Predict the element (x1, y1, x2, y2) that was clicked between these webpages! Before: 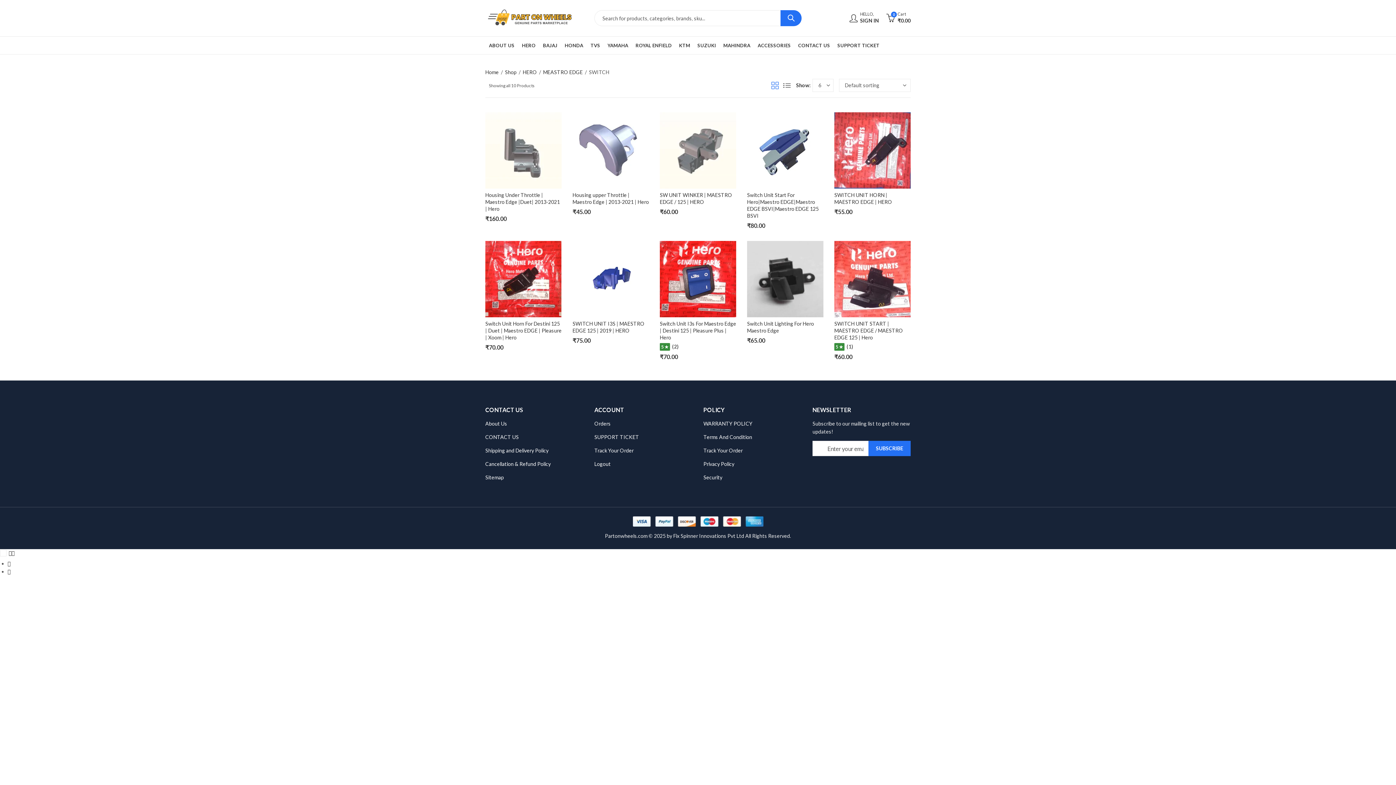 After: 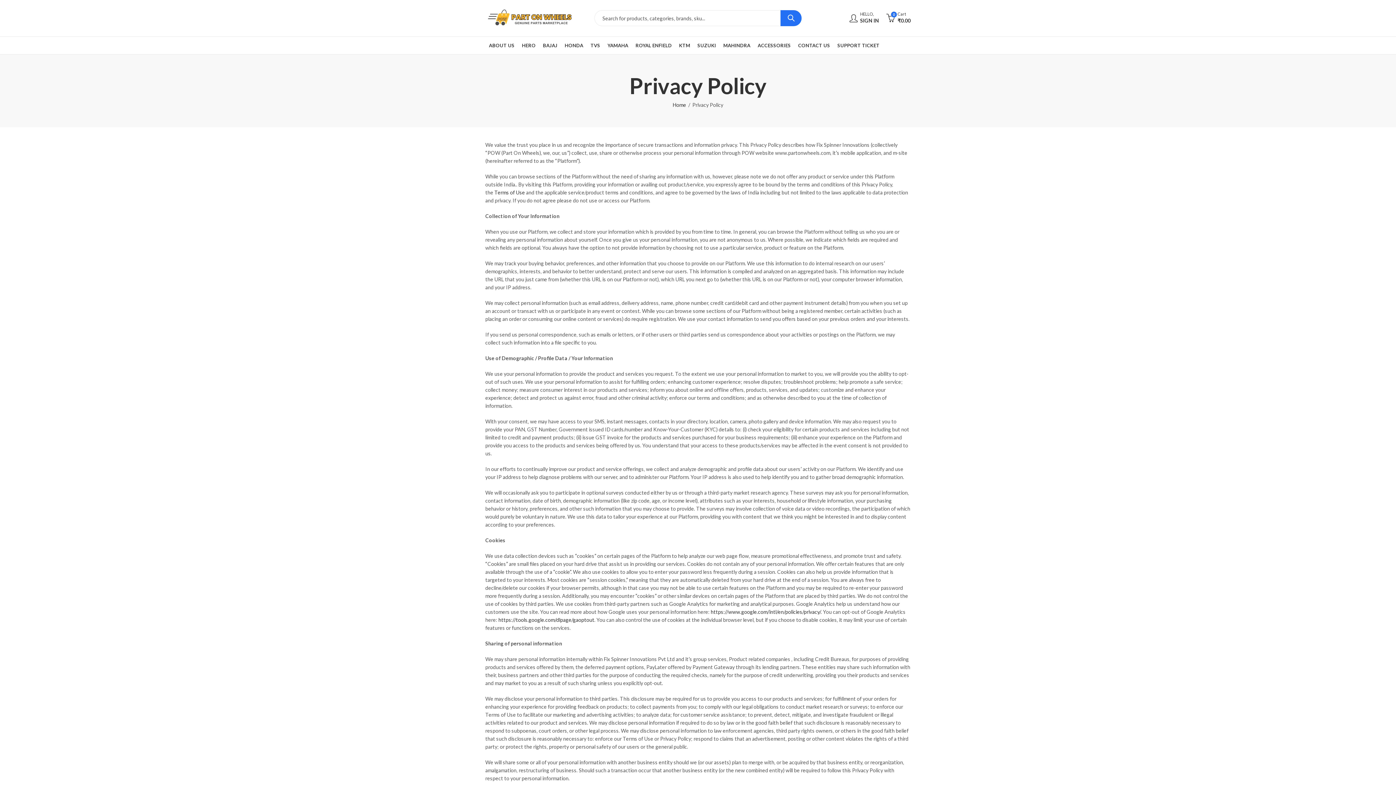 Action: label: Privacy Policy bbox: (703, 461, 734, 467)